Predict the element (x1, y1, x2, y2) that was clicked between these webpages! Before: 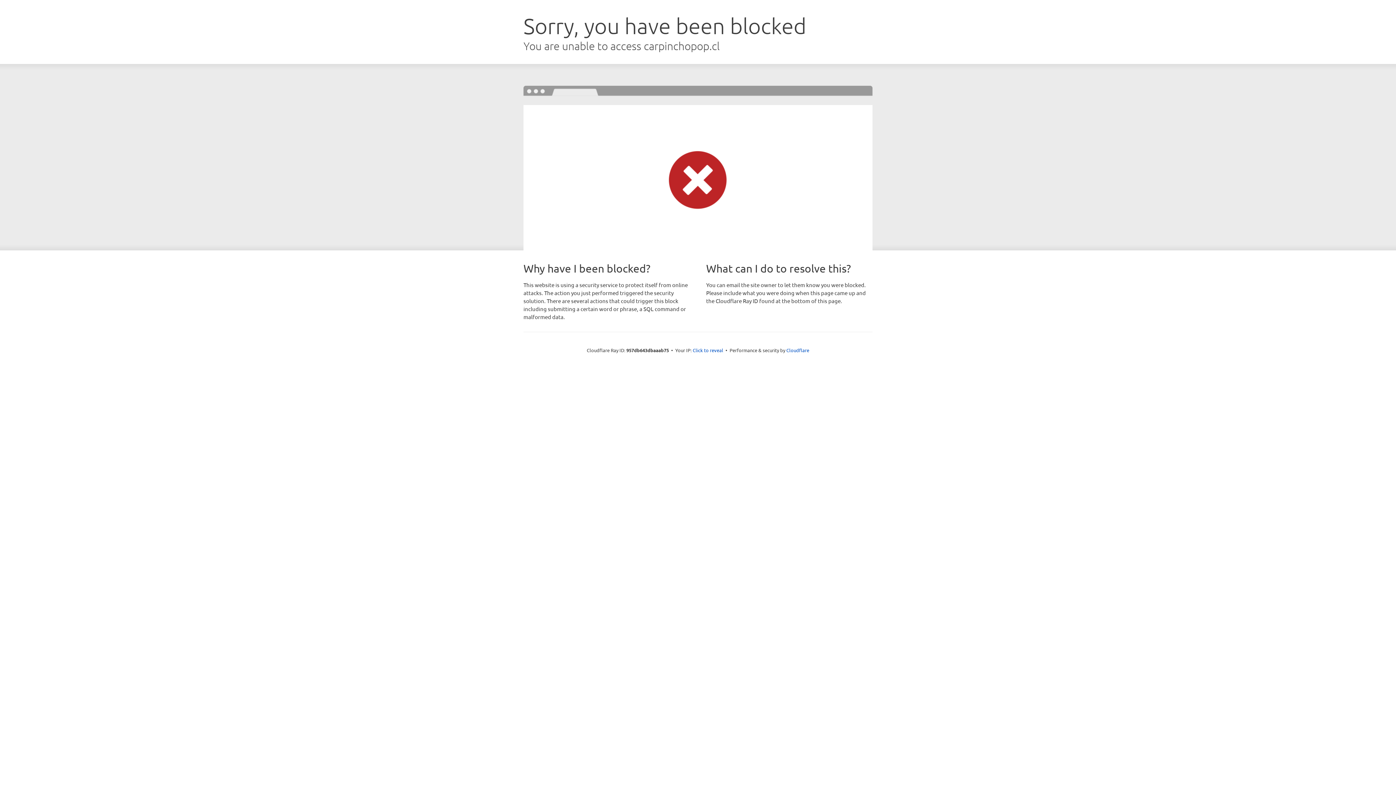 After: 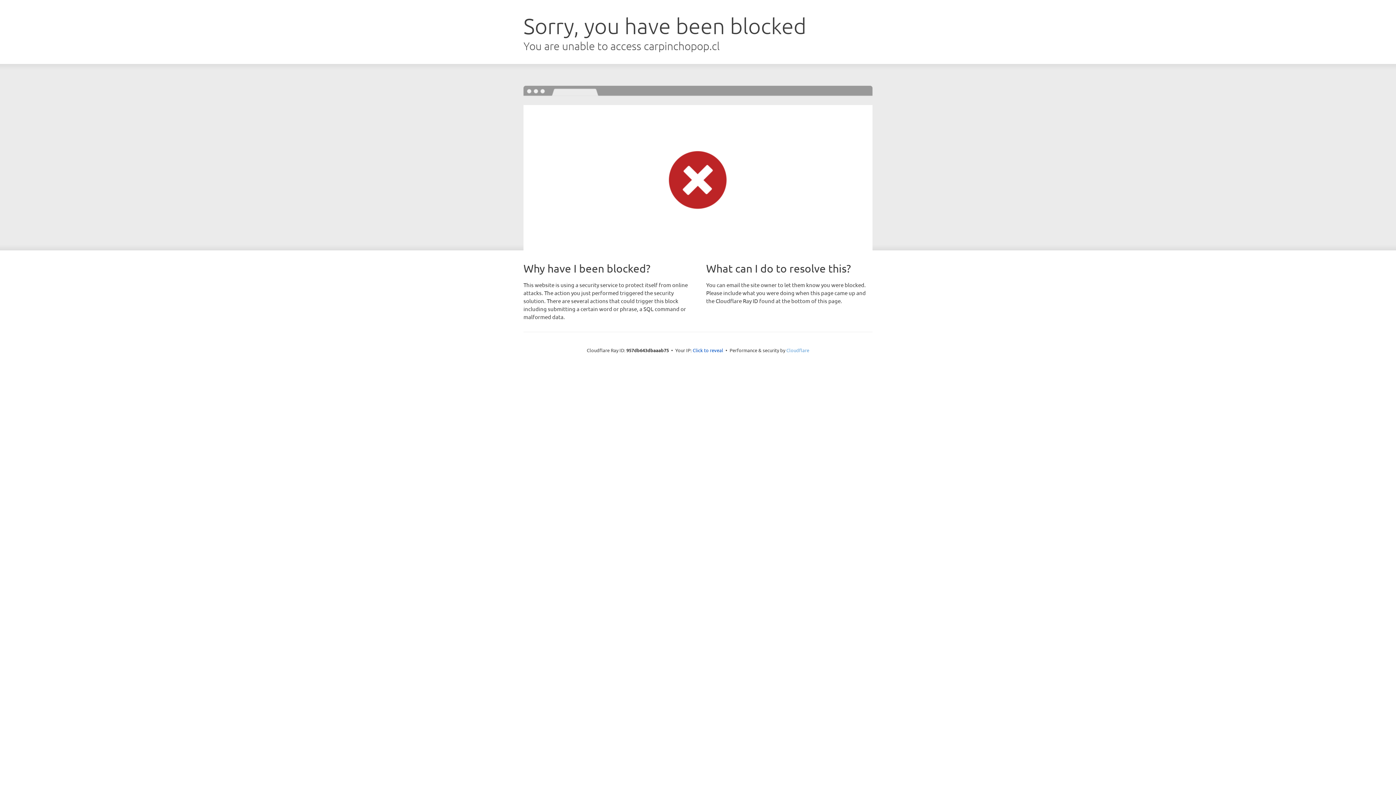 Action: bbox: (786, 347, 809, 353) label: Cloudflare